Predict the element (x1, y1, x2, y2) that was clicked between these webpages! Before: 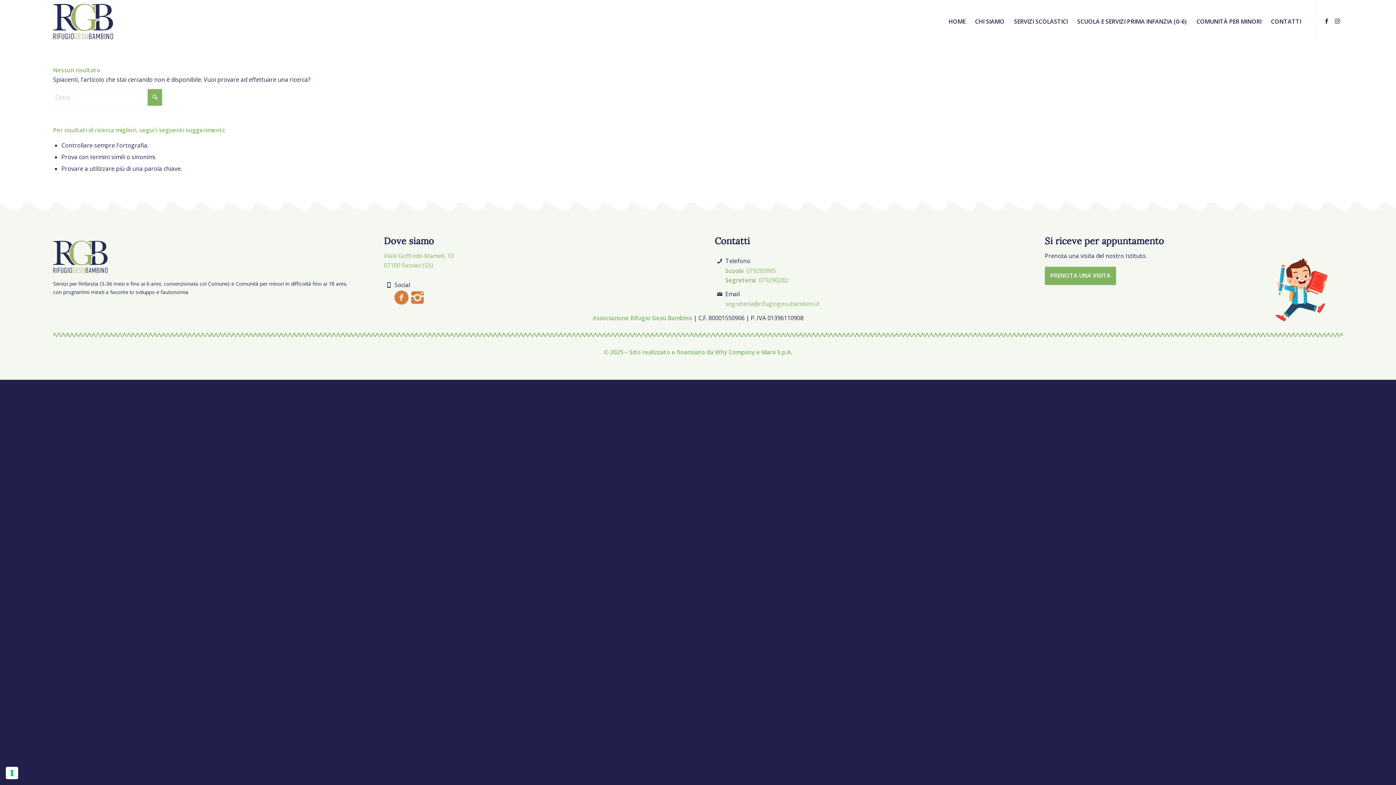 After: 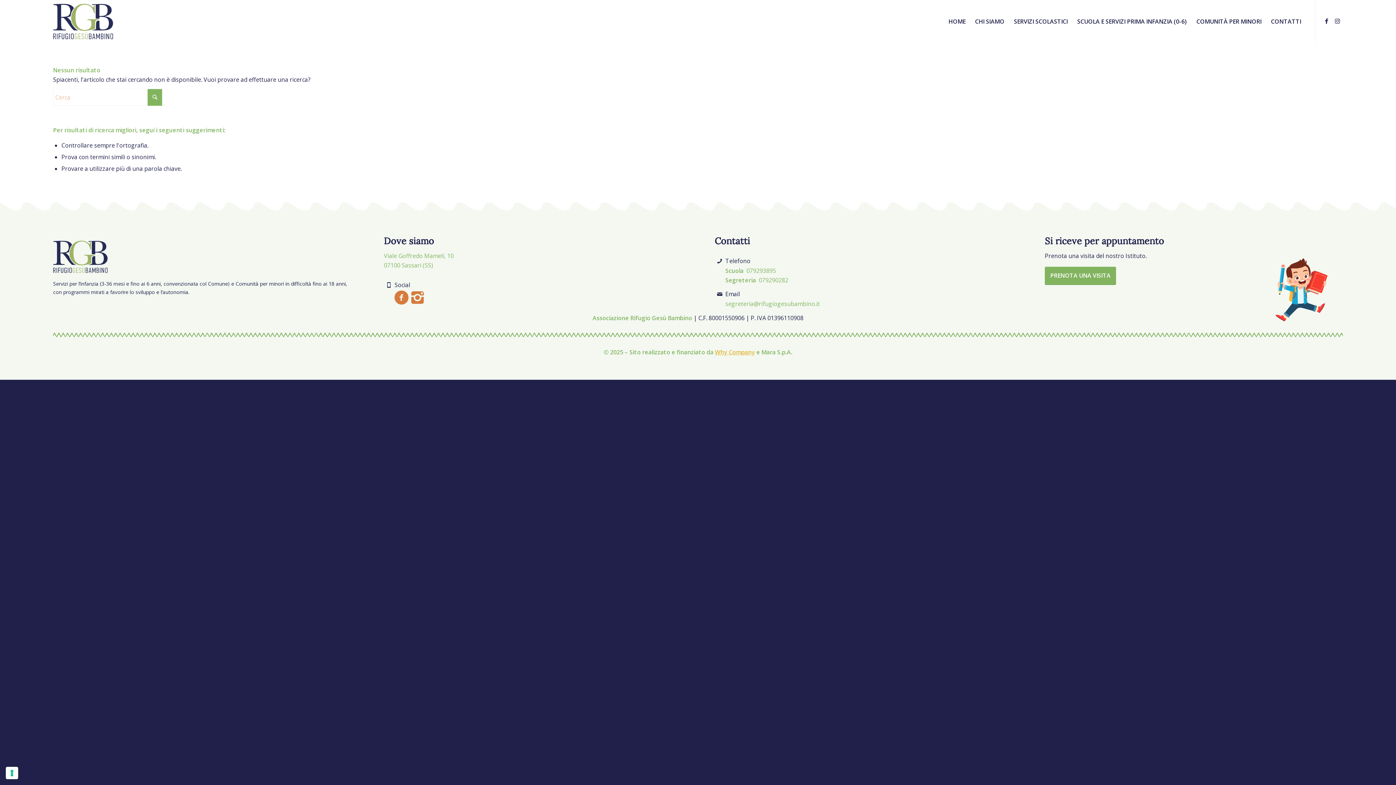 Action: bbox: (715, 348, 755, 356) label: Why Company